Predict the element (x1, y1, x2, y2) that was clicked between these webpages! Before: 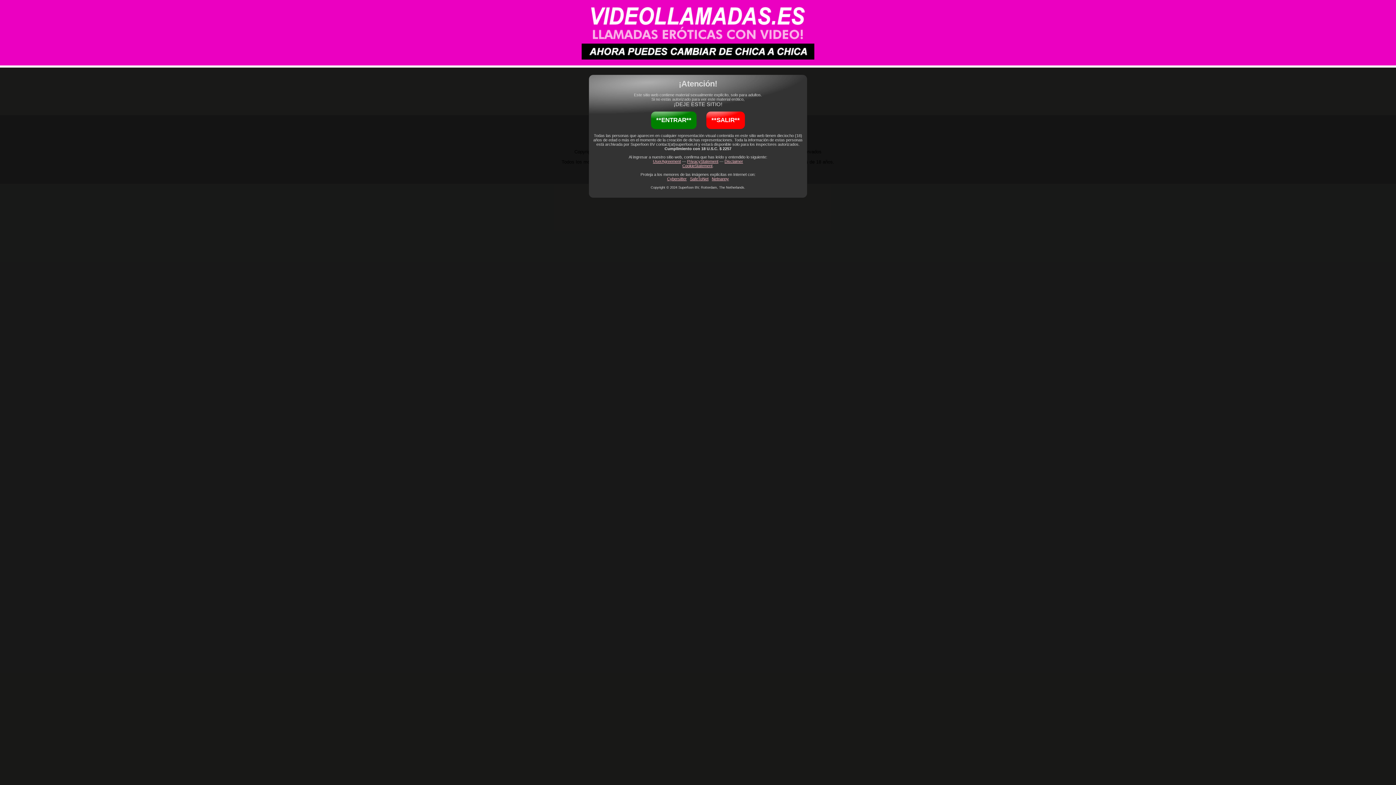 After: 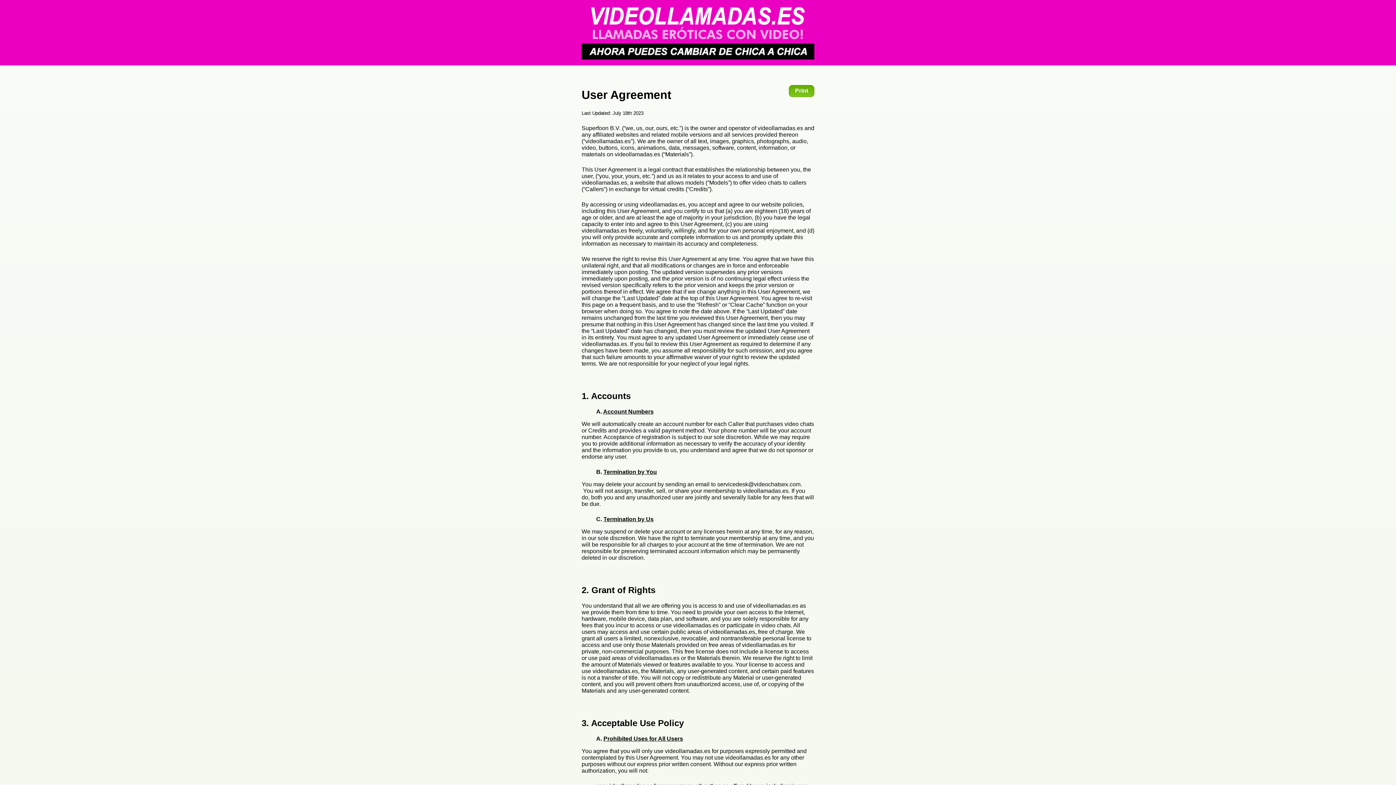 Action: label: UserAgreement bbox: (653, 159, 681, 163)